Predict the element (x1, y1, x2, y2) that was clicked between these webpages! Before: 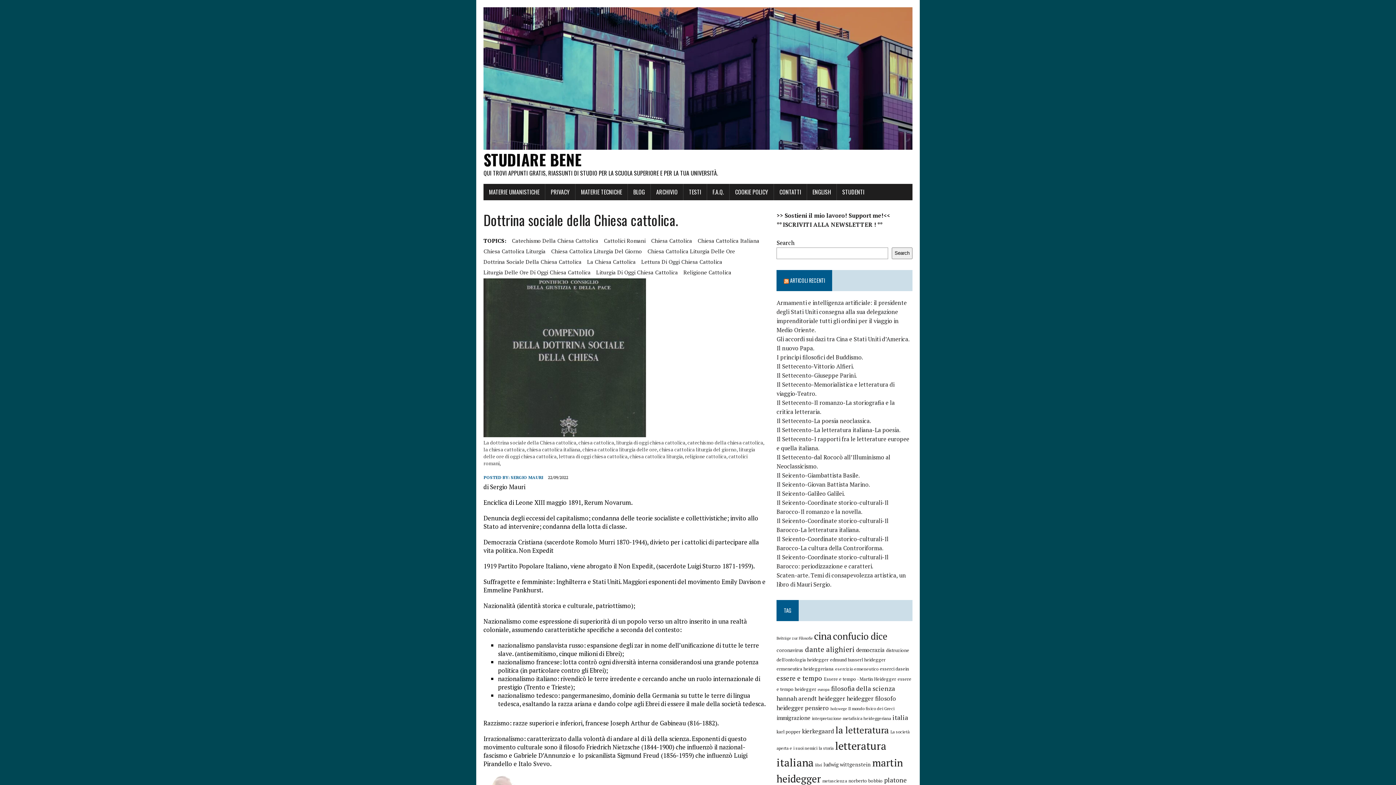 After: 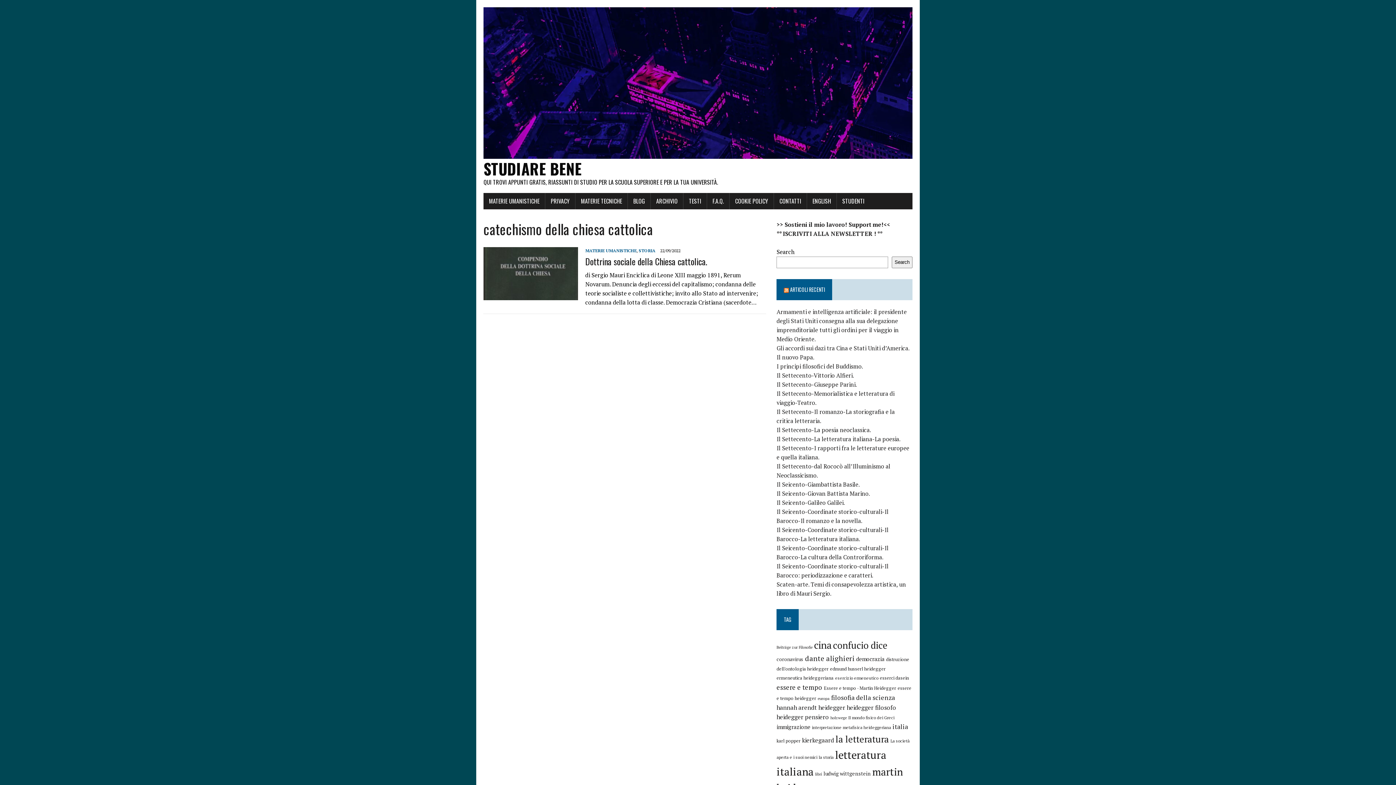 Action: bbox: (512, 236, 598, 245) label: Catechismo Della Chiesa Cattolica